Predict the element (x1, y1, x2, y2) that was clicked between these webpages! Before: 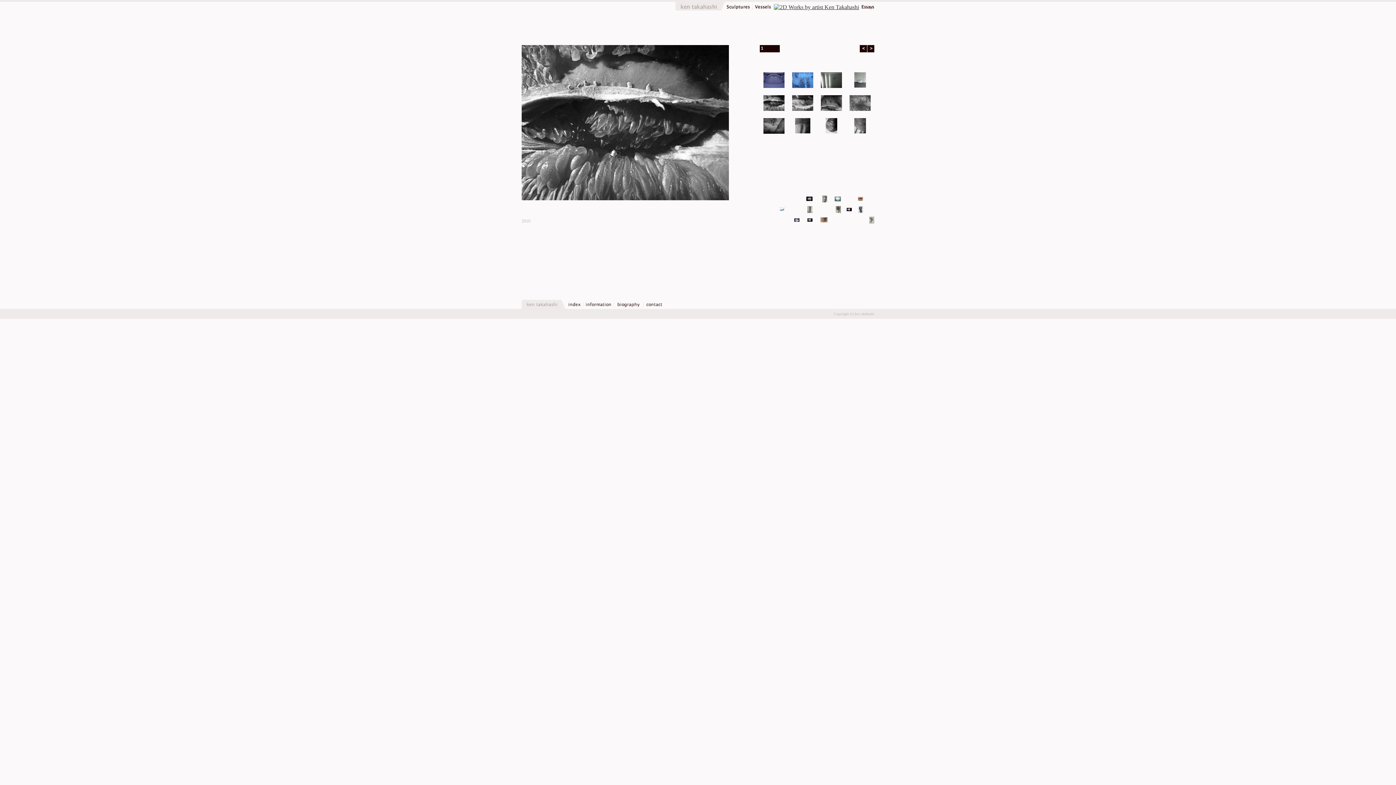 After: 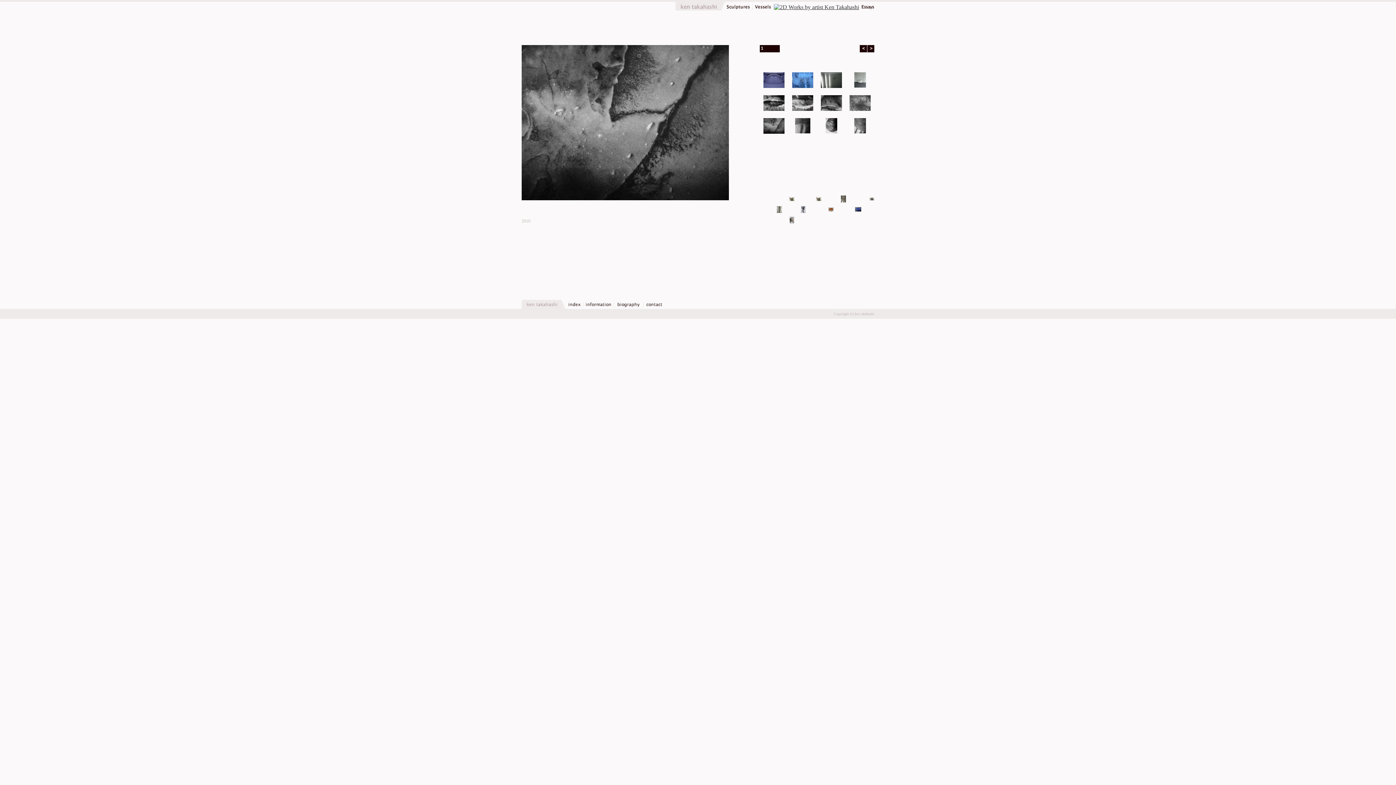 Action: bbox: (763, 127, 784, 133)